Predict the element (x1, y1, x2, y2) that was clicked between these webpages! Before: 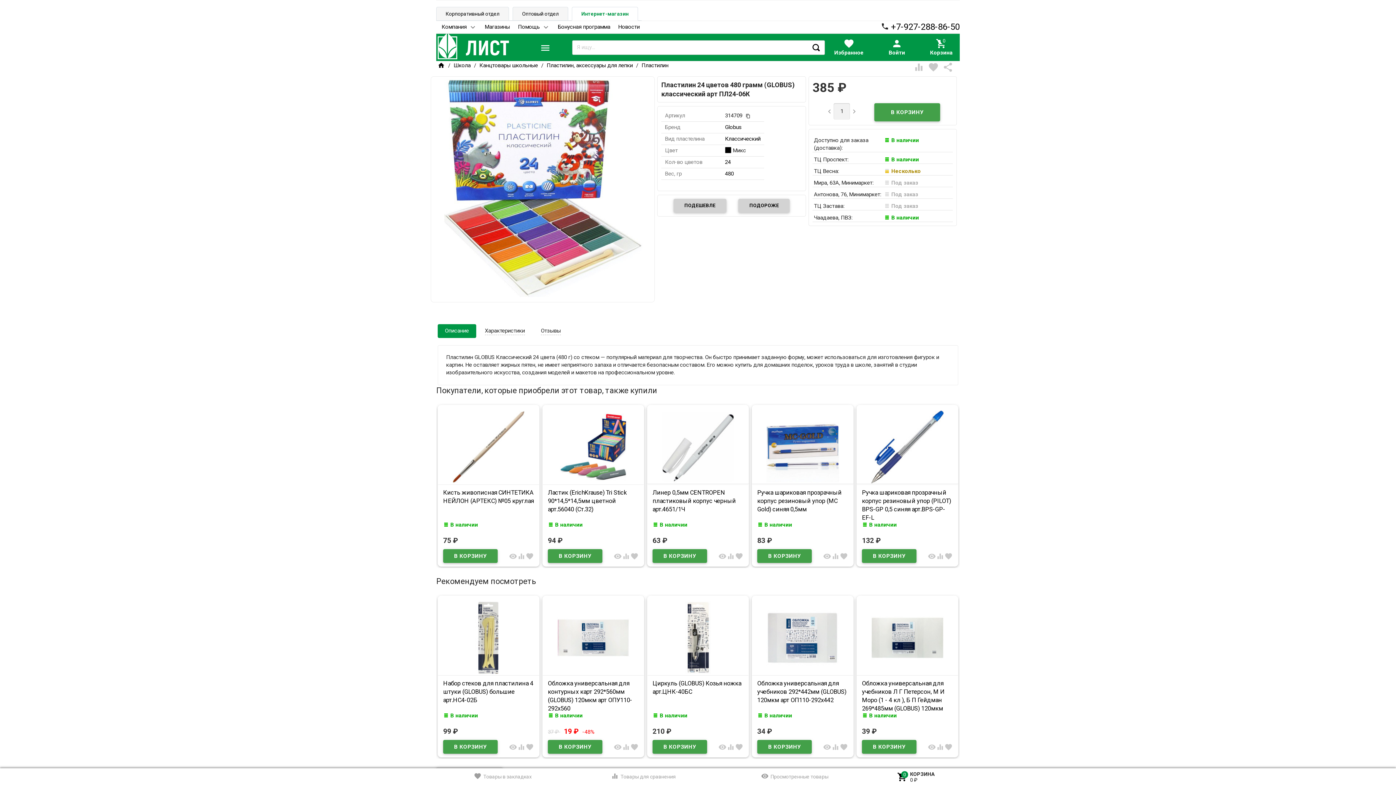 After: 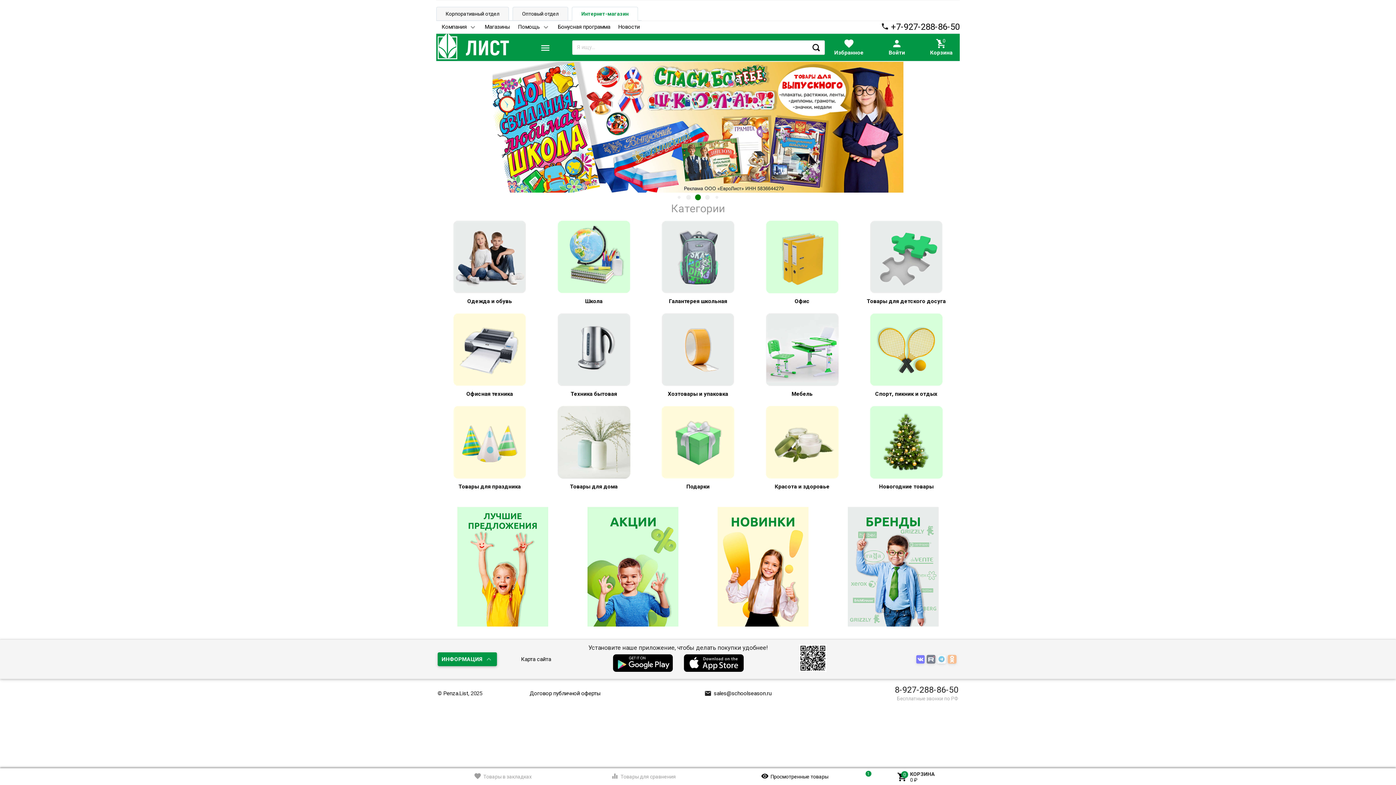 Action: bbox: (437, 33, 522, 59)